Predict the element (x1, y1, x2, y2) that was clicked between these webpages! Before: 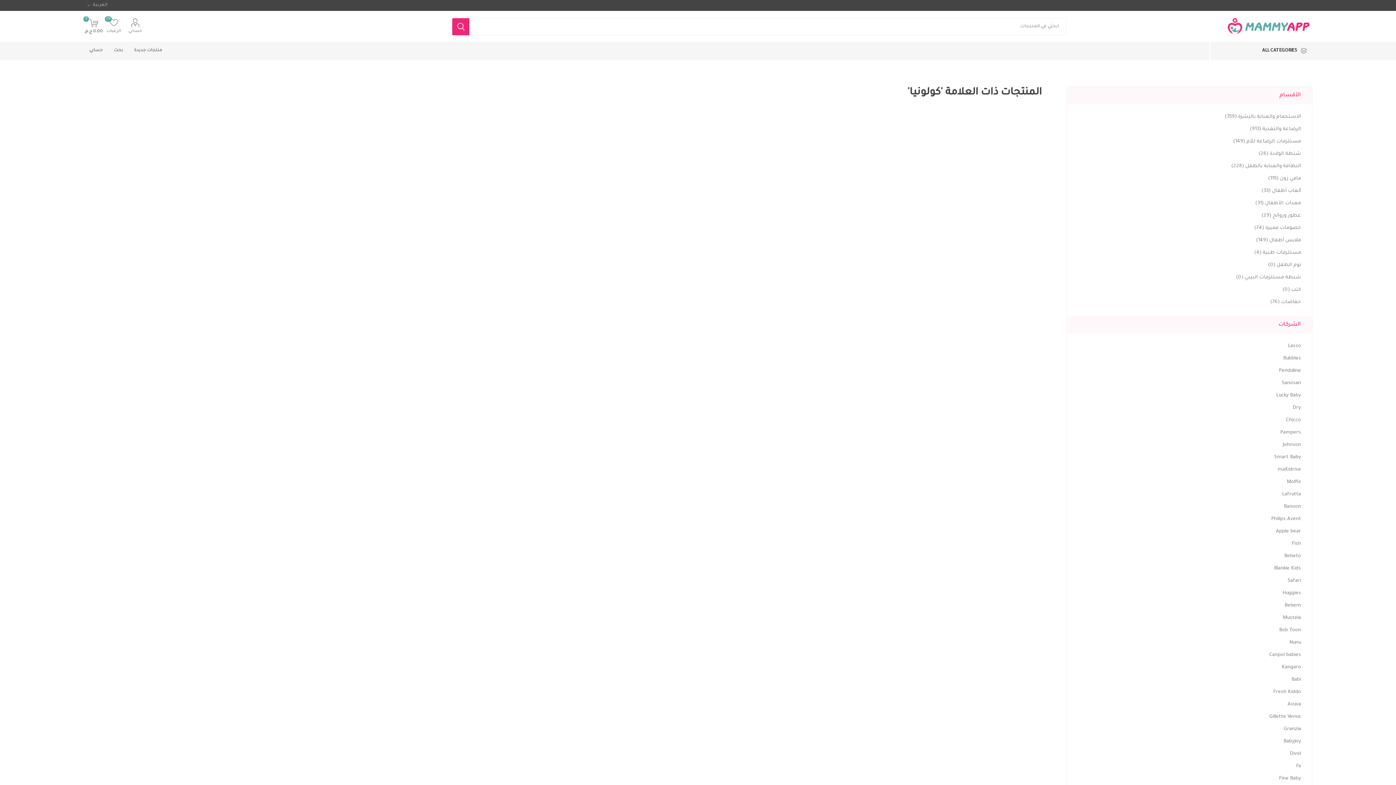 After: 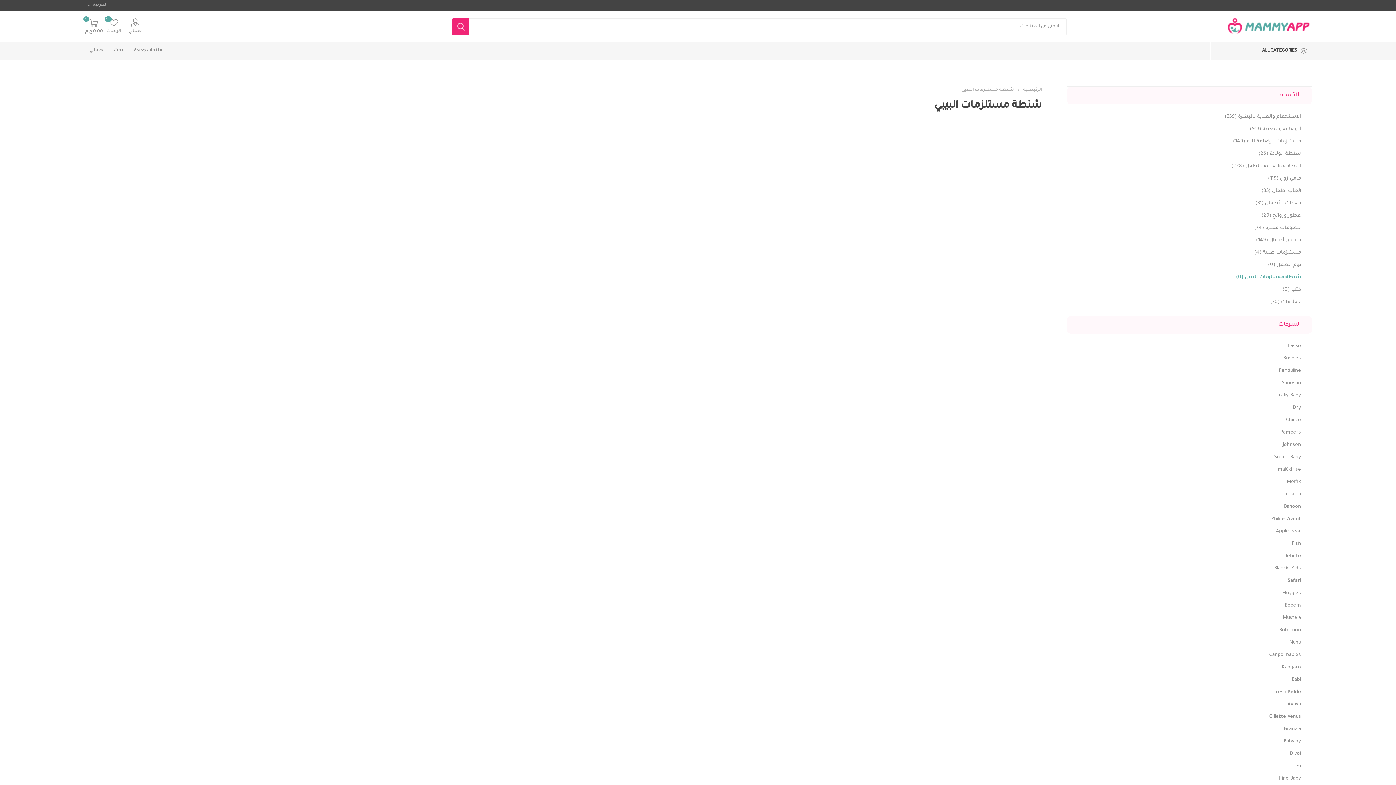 Action: label: شنطة مستلزمات البيبي (0) bbox: (1236, 271, 1301, 284)